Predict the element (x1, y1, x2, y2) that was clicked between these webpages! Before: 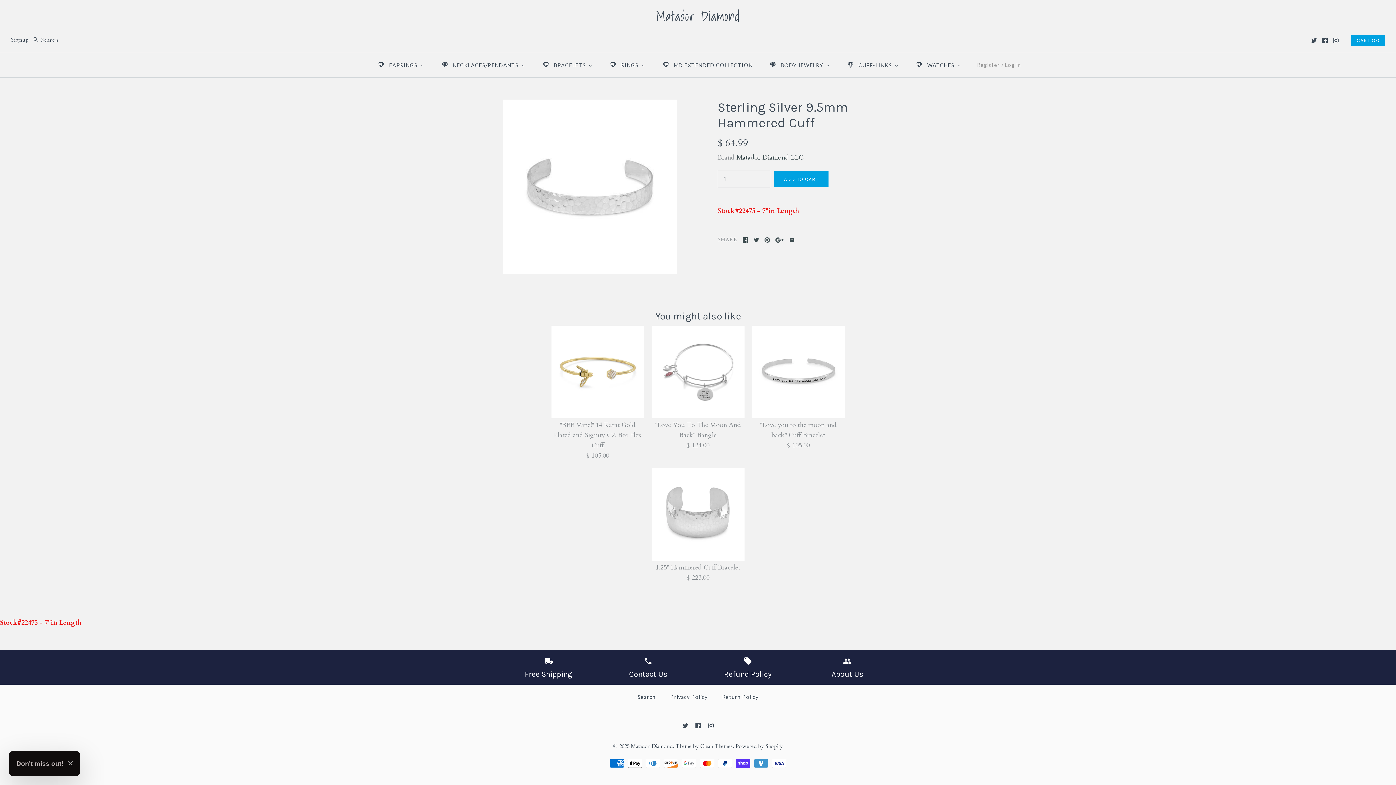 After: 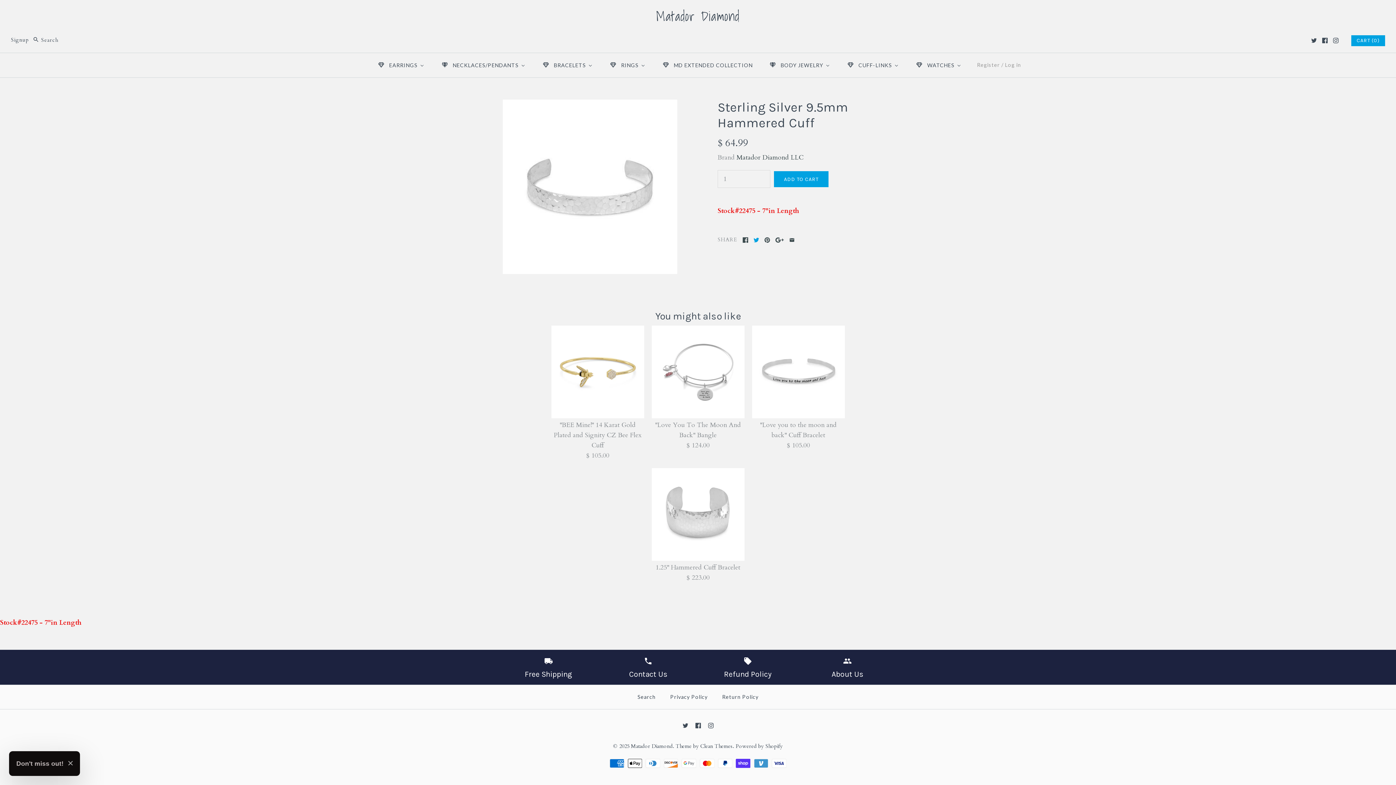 Action: bbox: (753, 237, 759, 242)